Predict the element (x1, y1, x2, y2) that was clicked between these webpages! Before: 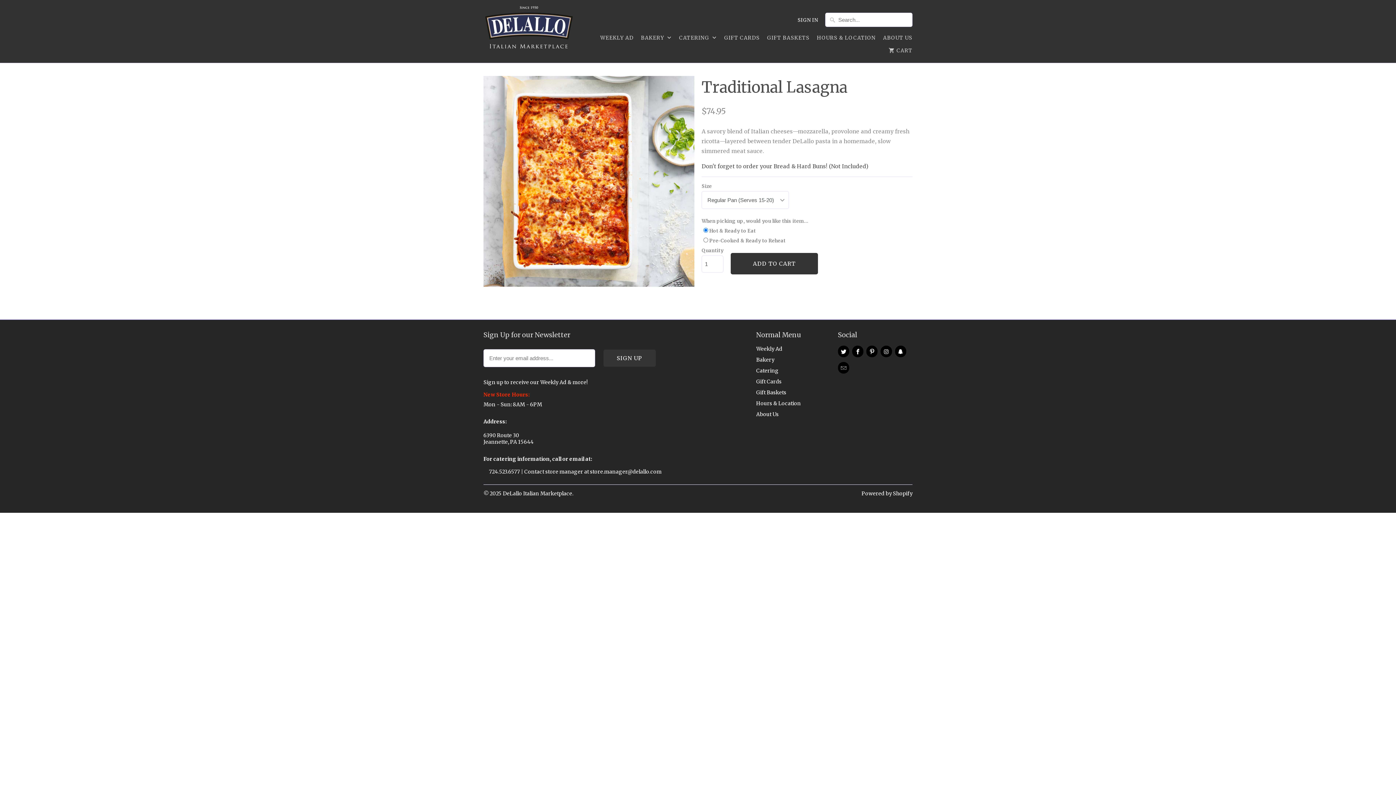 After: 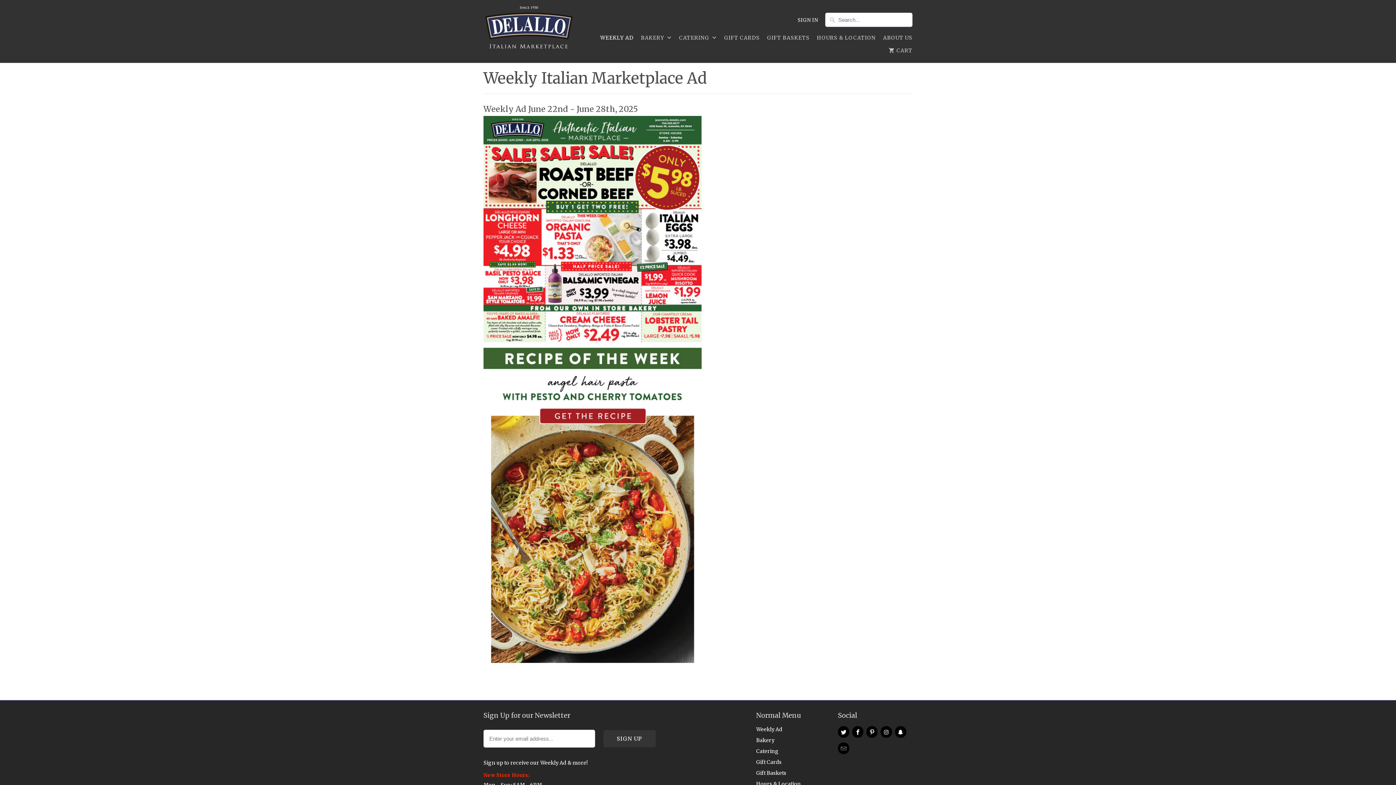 Action: label: WEEKLY AD bbox: (600, 34, 633, 44)